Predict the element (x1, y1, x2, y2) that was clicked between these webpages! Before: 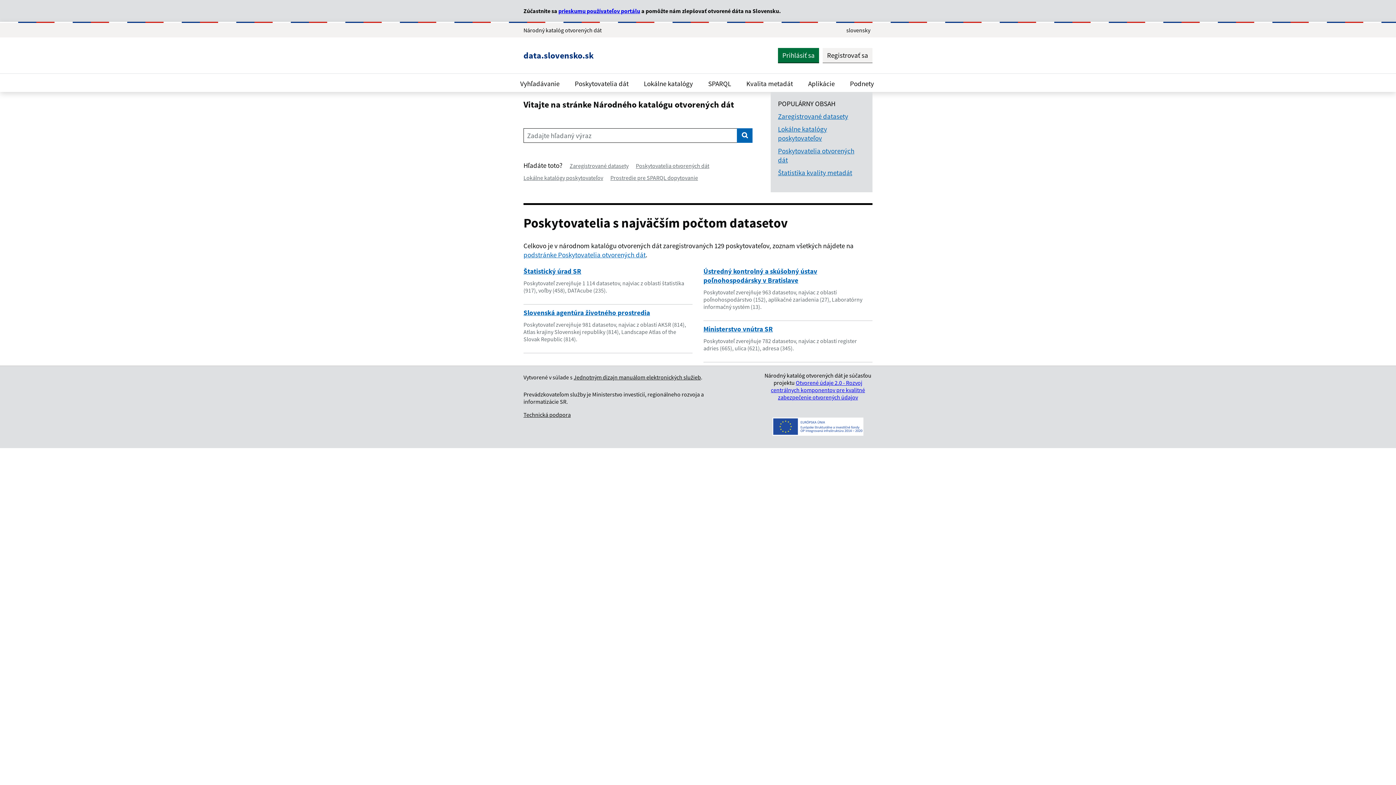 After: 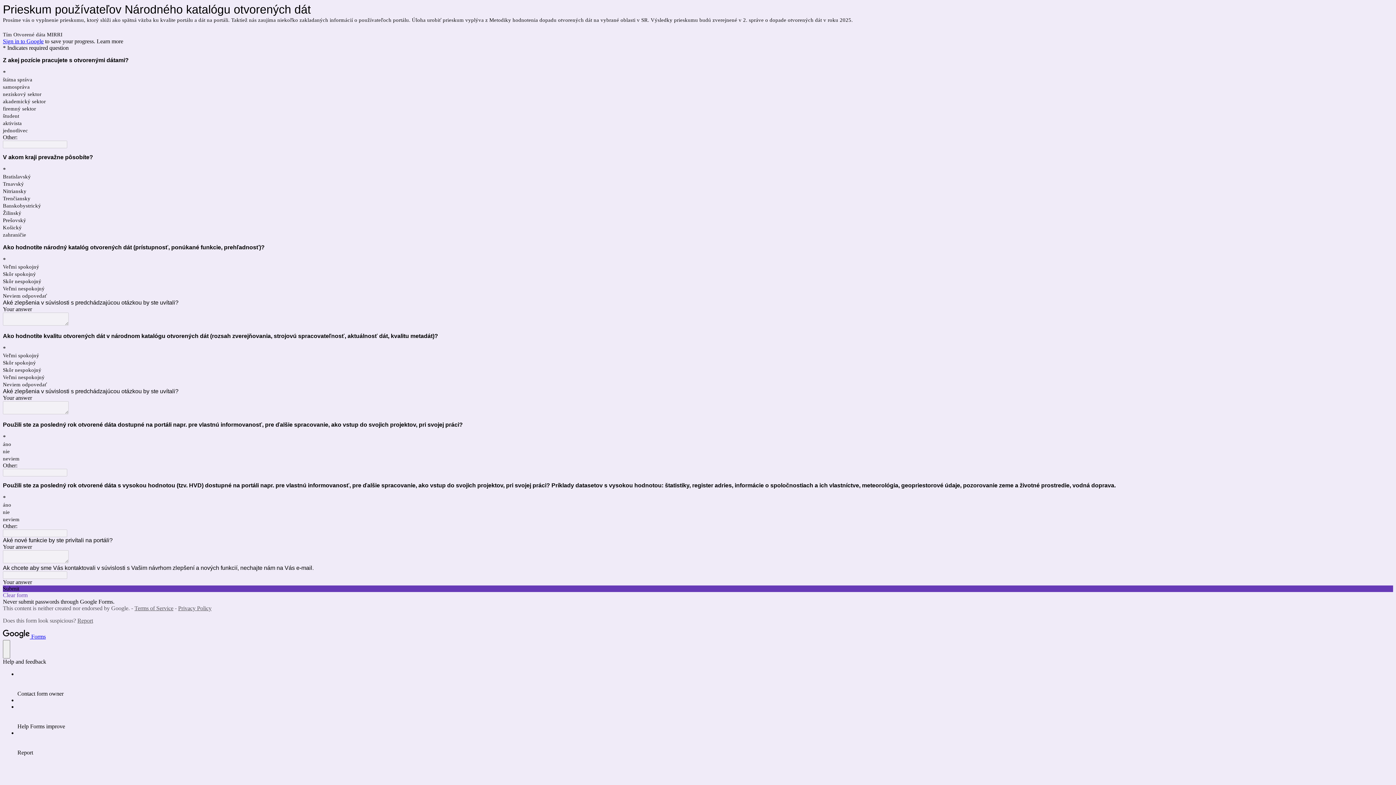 Action: bbox: (558, 7, 640, 14) label: prieskumu používateľov portálu